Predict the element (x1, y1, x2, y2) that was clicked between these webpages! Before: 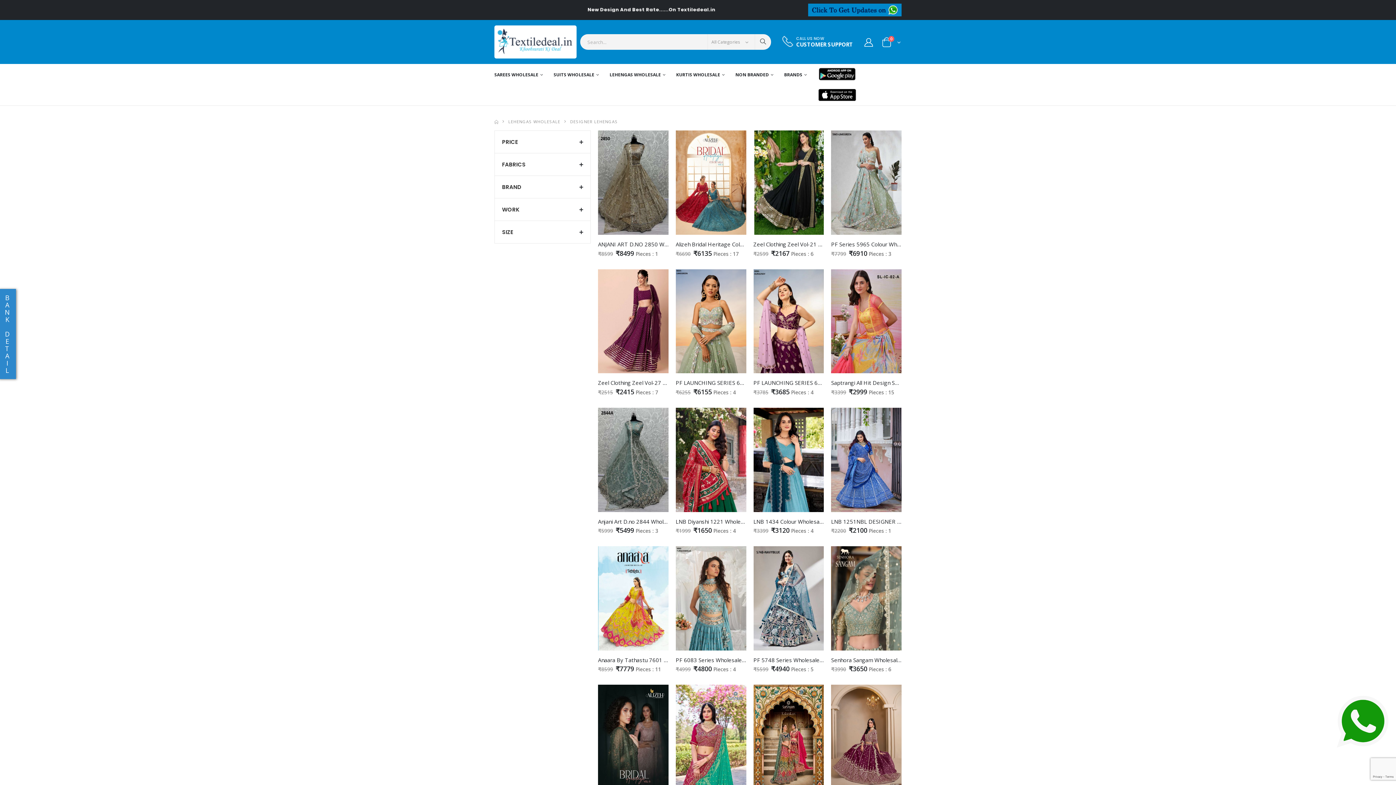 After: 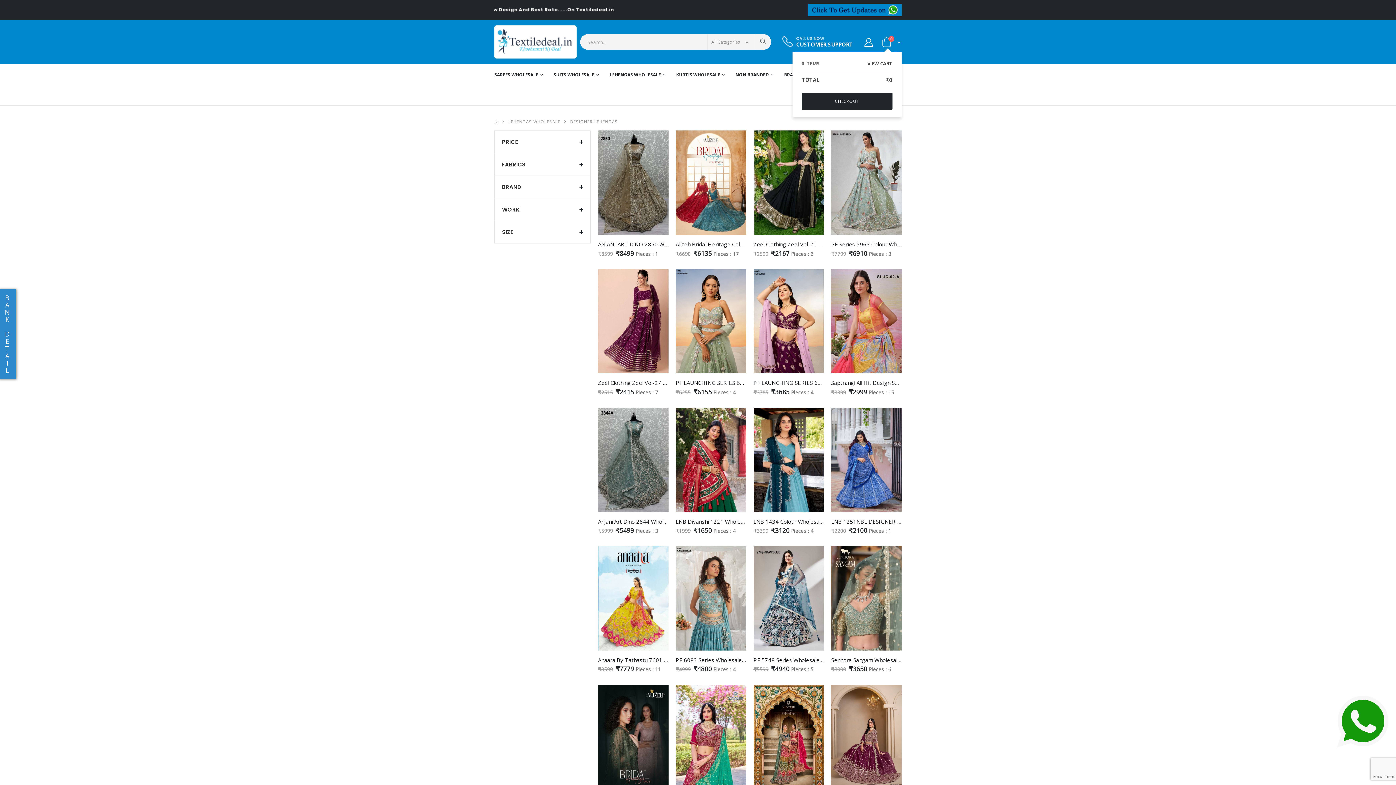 Action: bbox: (881, 40, 901, 47) label:  
0